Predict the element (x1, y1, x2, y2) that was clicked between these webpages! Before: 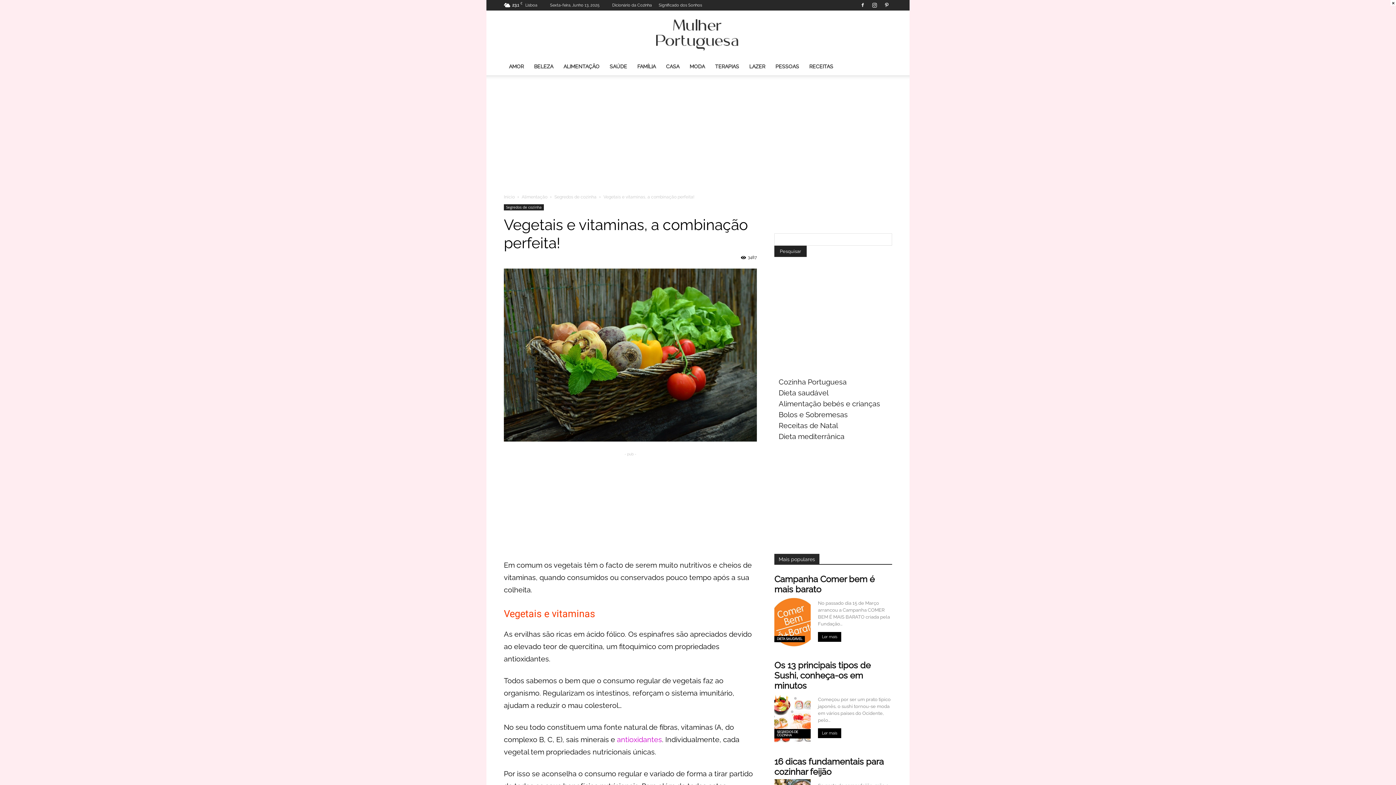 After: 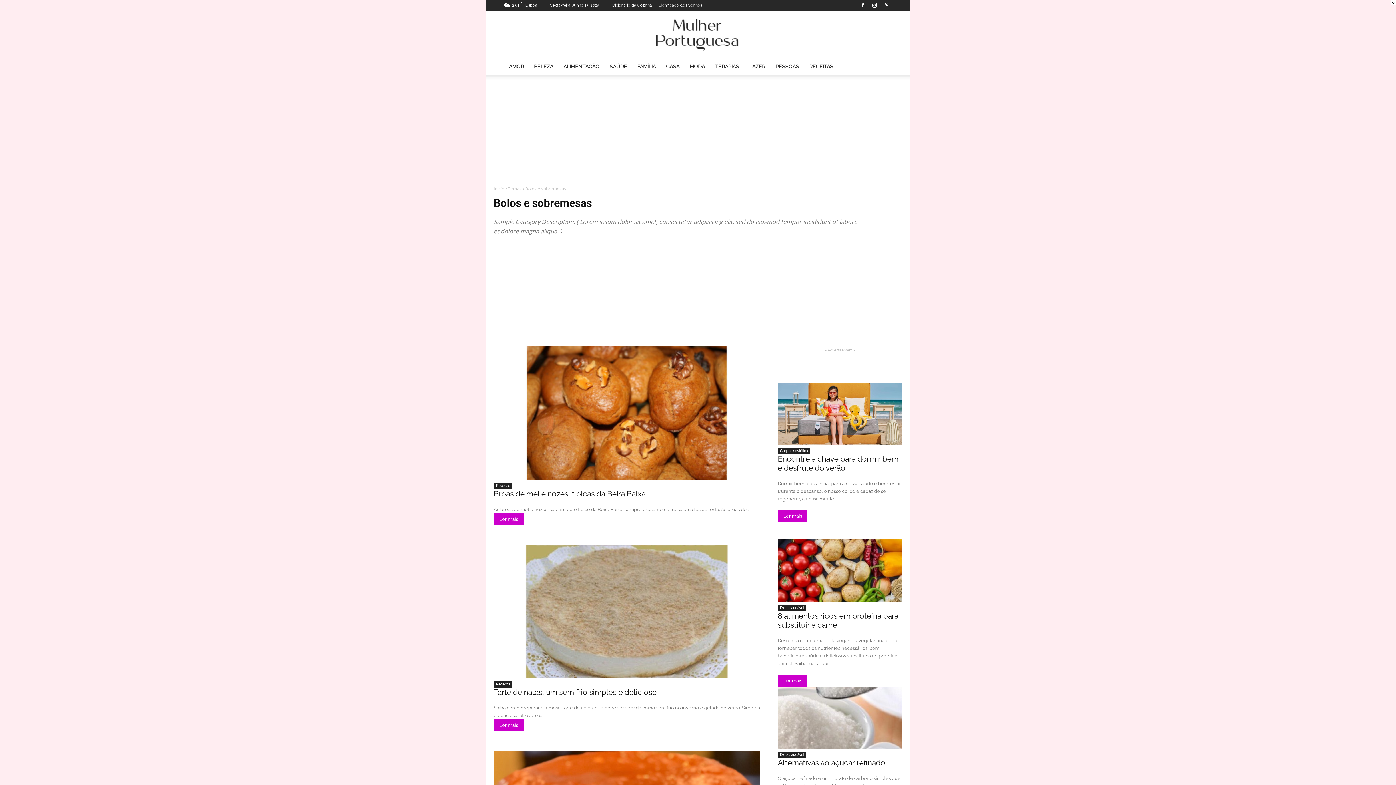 Action: bbox: (778, 410, 848, 419) label: Bolos e Sobremesas